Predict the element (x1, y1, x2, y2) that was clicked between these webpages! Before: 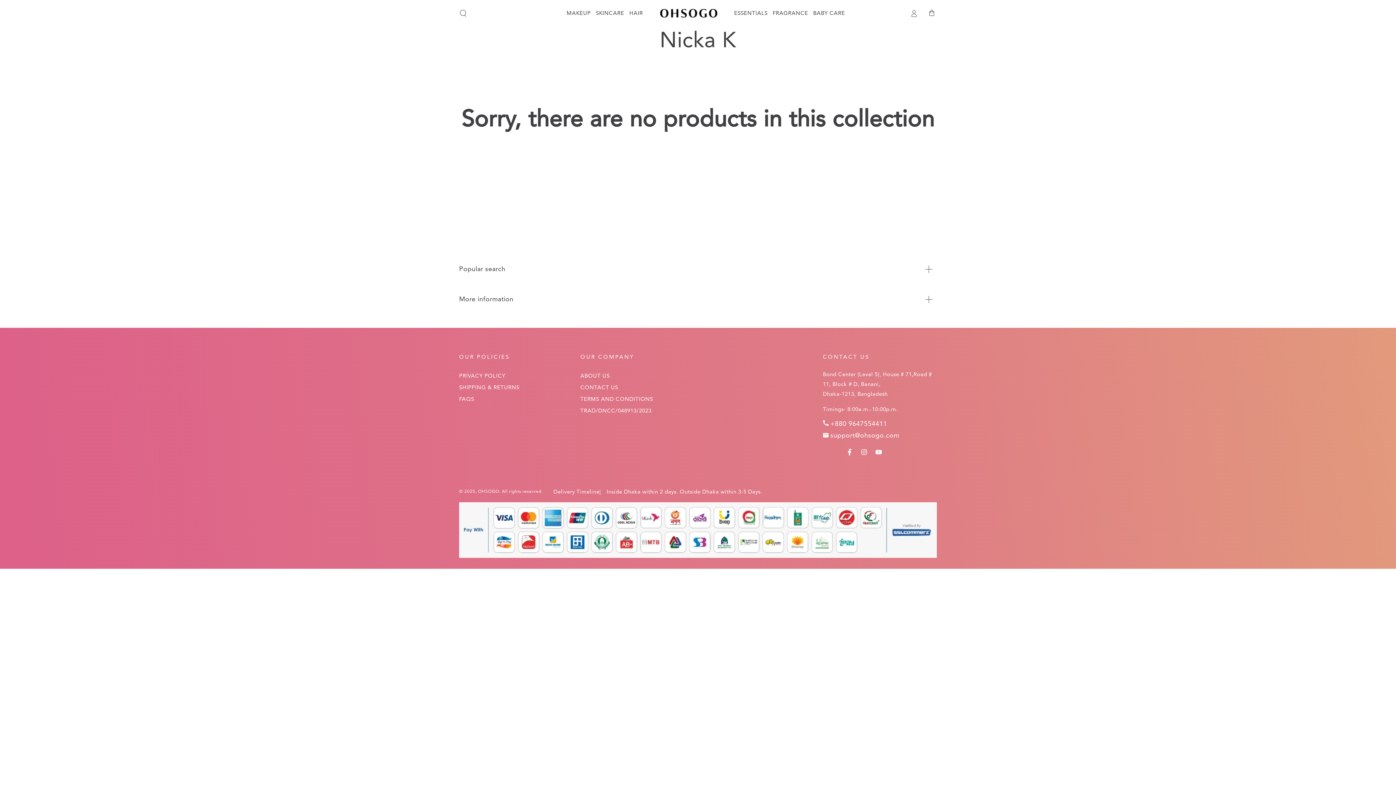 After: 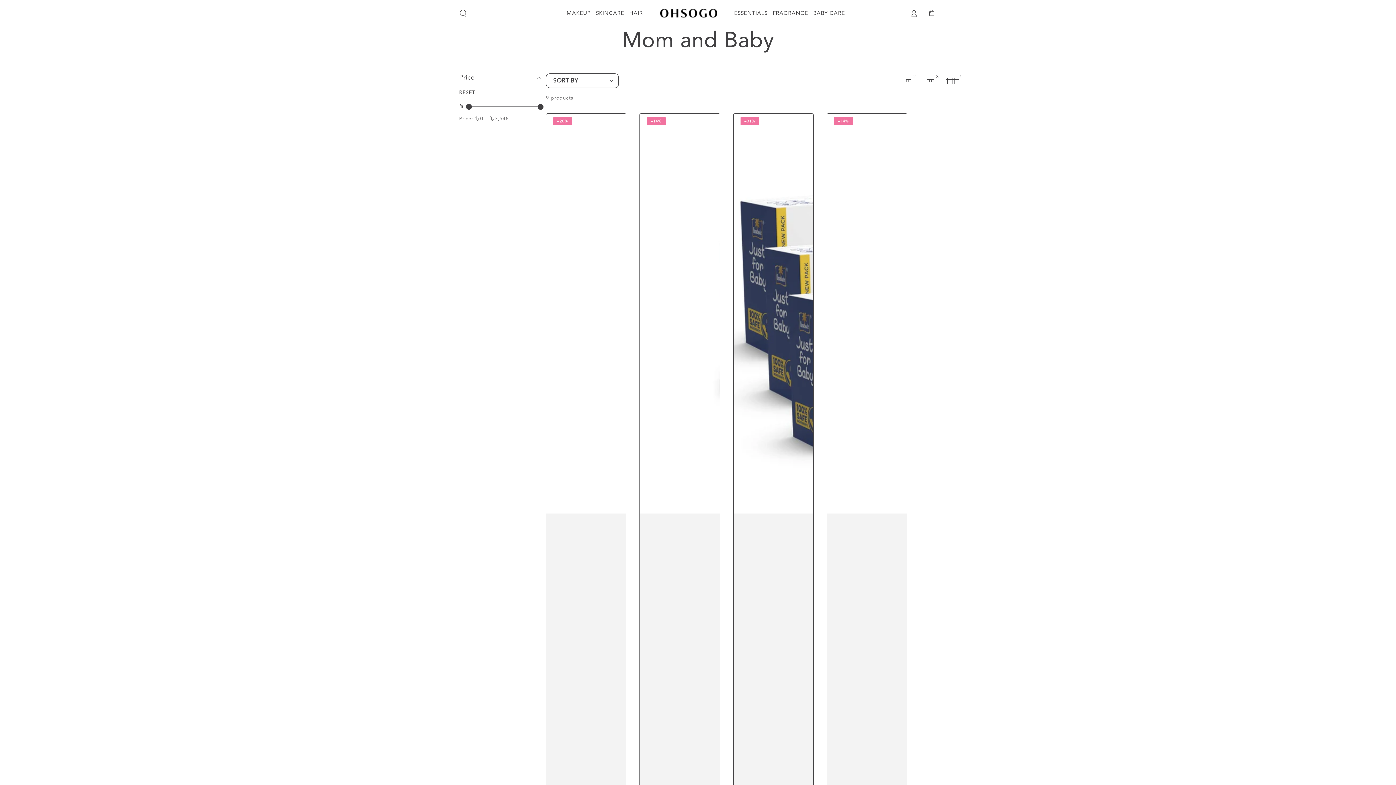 Action: label: BABY CARE bbox: (810, 5, 847, 20)